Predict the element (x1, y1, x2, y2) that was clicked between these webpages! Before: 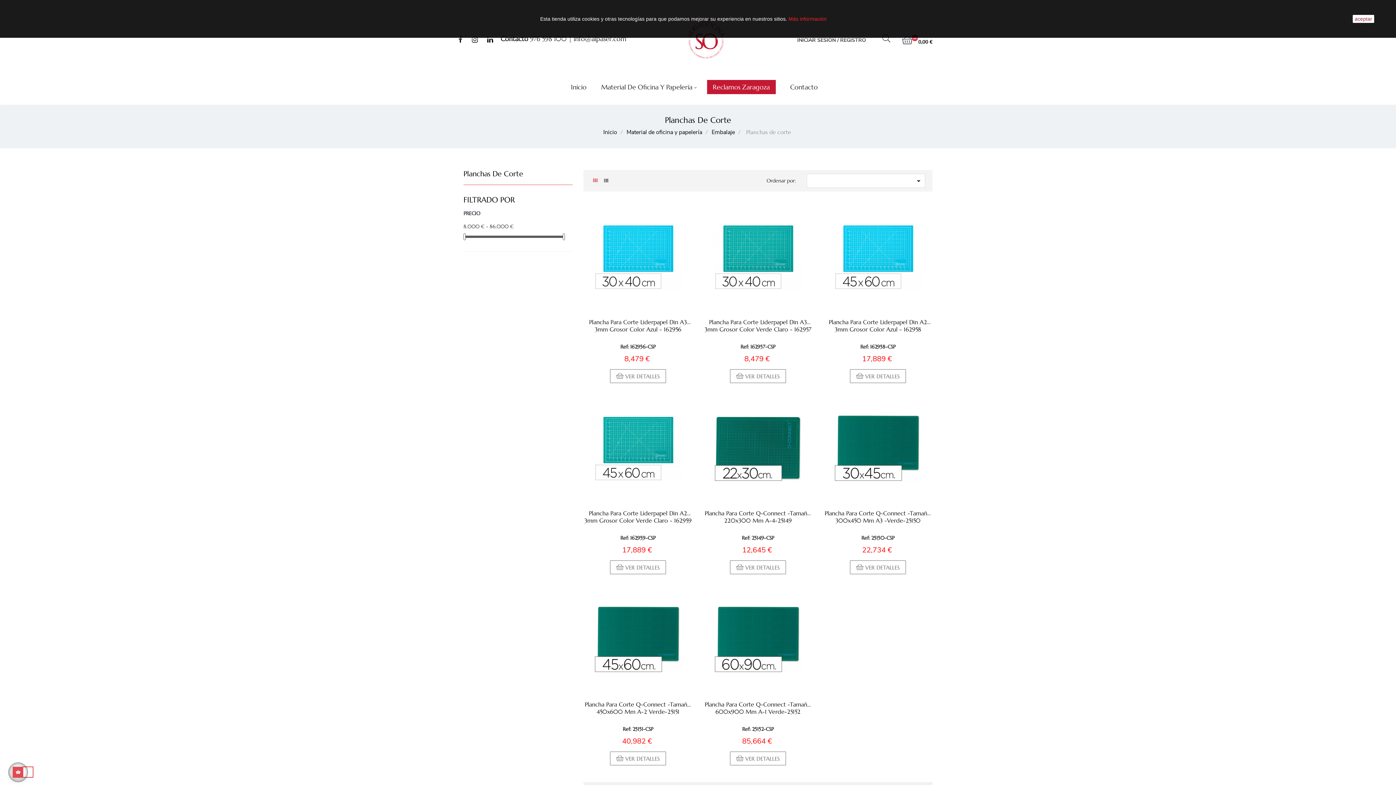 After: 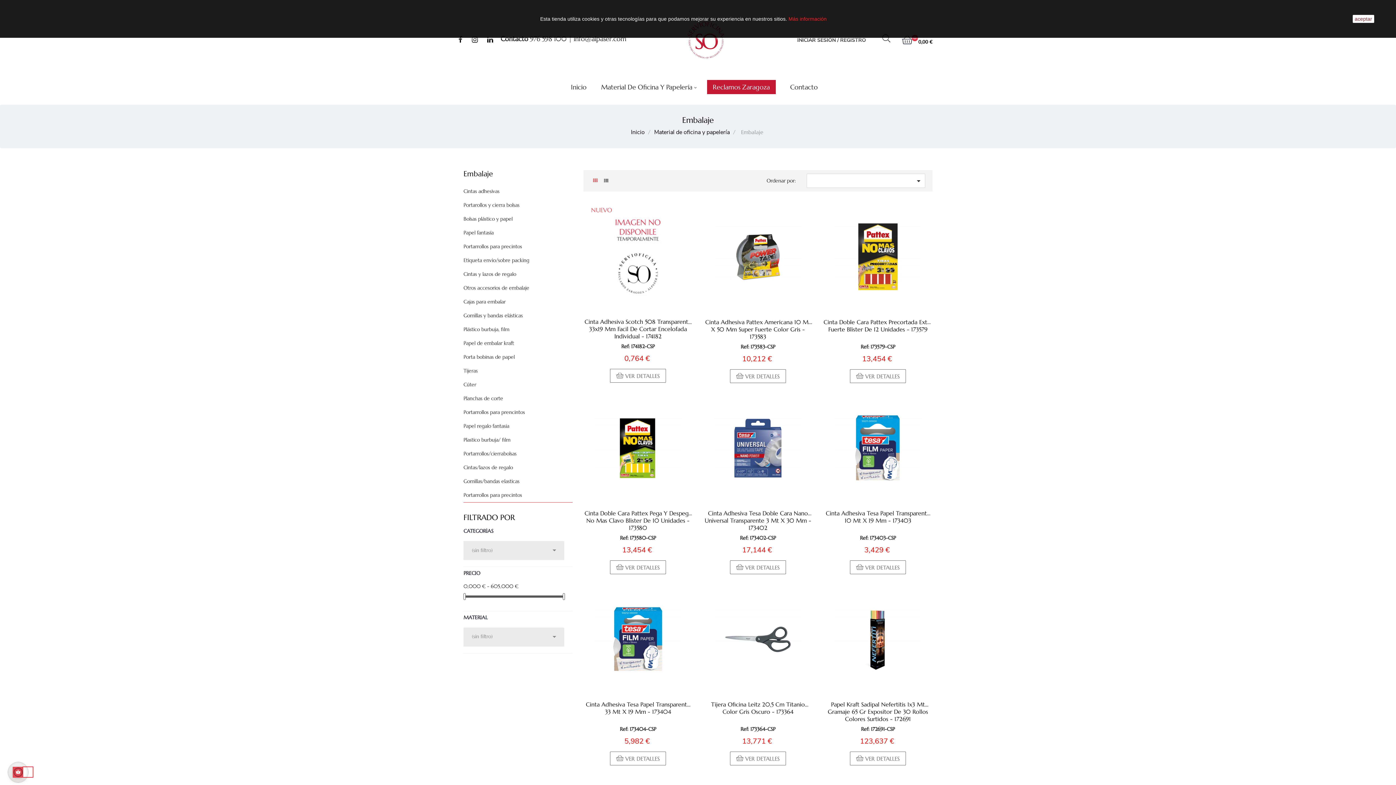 Action: label: Embalaje  bbox: (711, 128, 736, 136)